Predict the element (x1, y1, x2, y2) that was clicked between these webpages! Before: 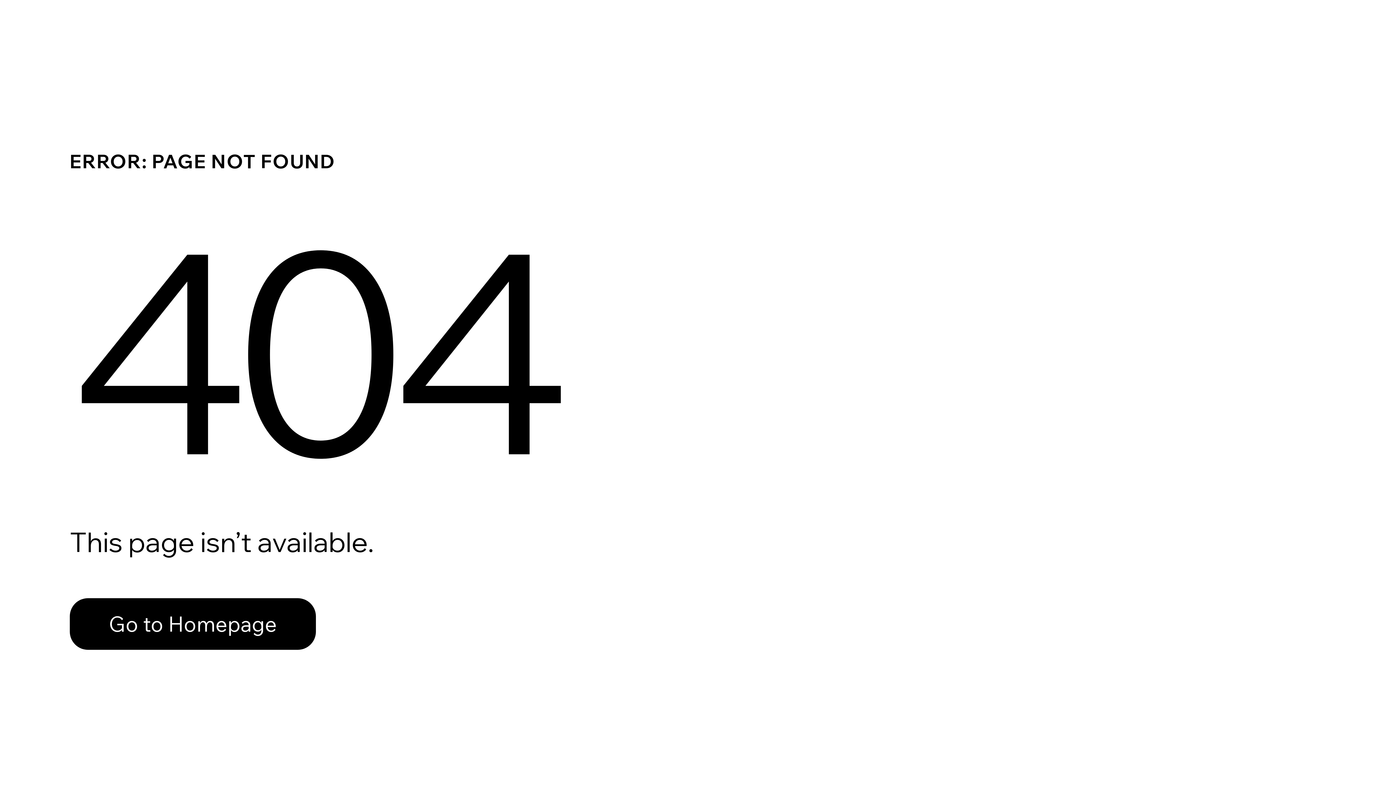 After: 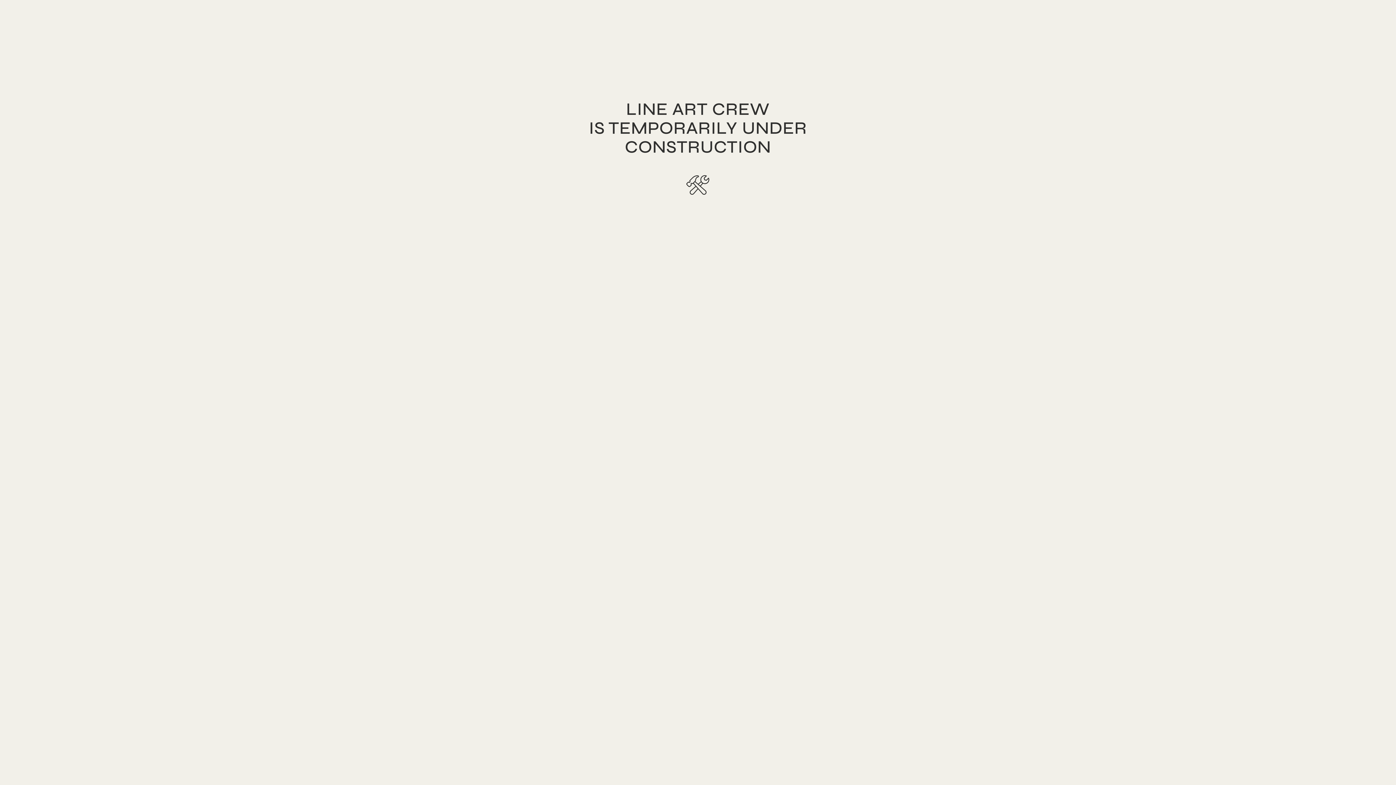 Action: bbox: (69, 582, 768, 659) label: Go to Homepage